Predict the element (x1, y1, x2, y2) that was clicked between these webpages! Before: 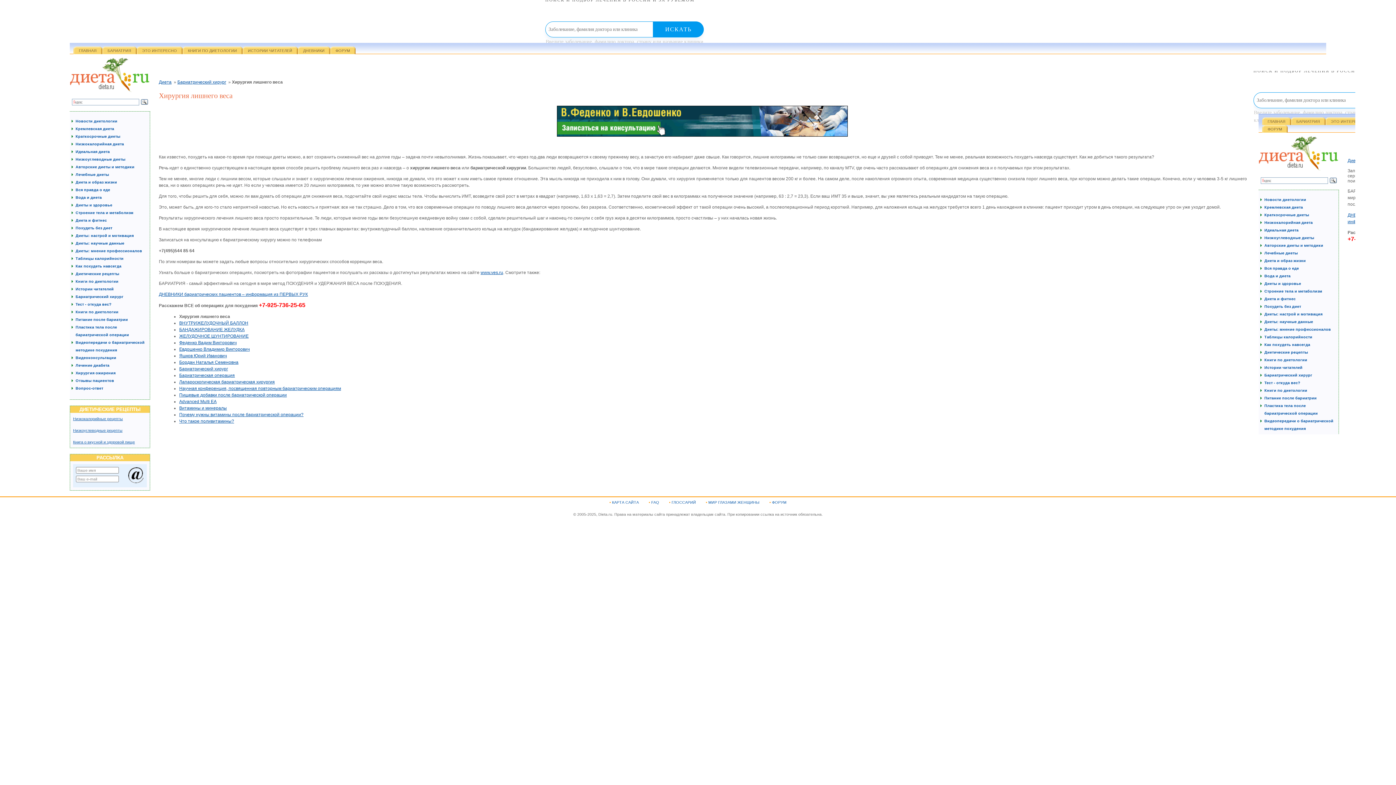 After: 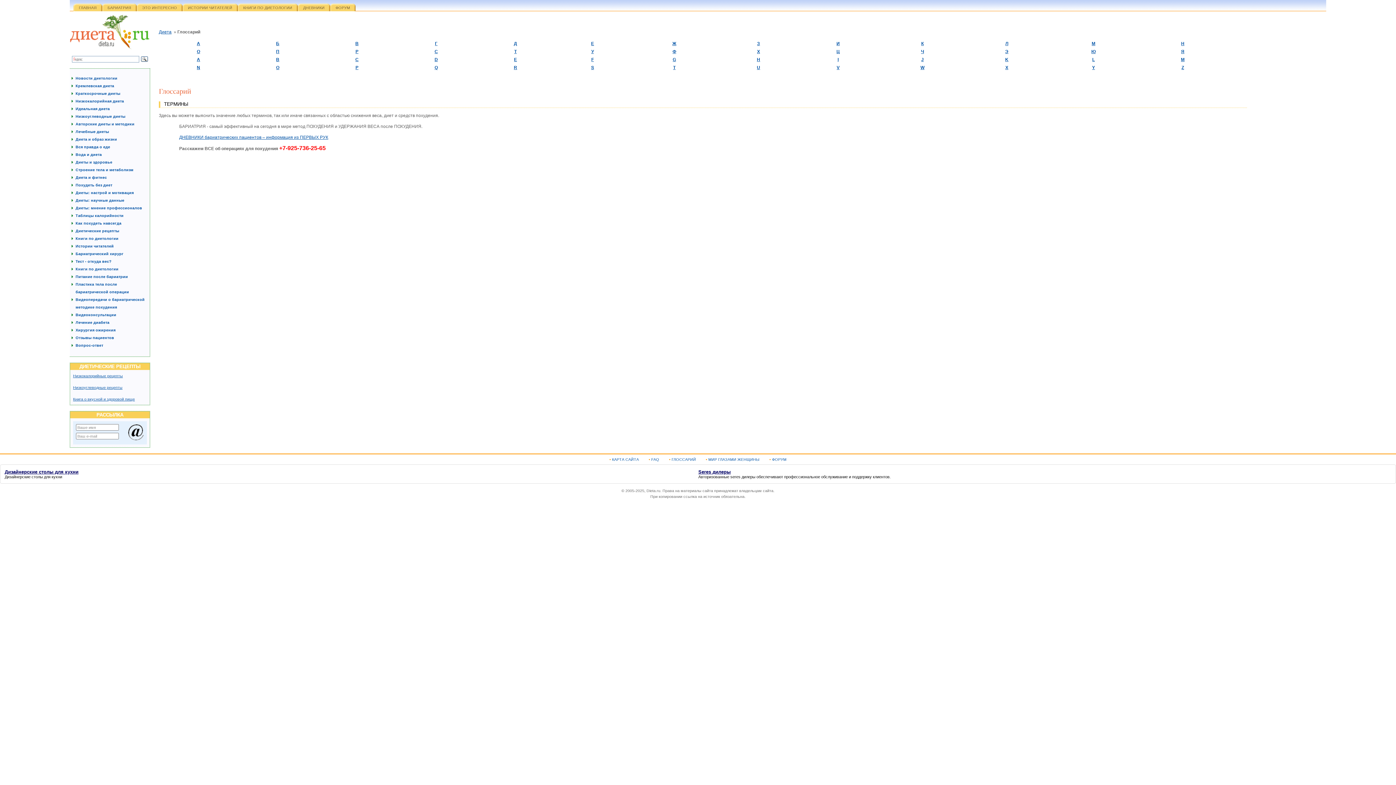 Action: bbox: (671, 500, 696, 504) label: ГЛОССАРИЙ